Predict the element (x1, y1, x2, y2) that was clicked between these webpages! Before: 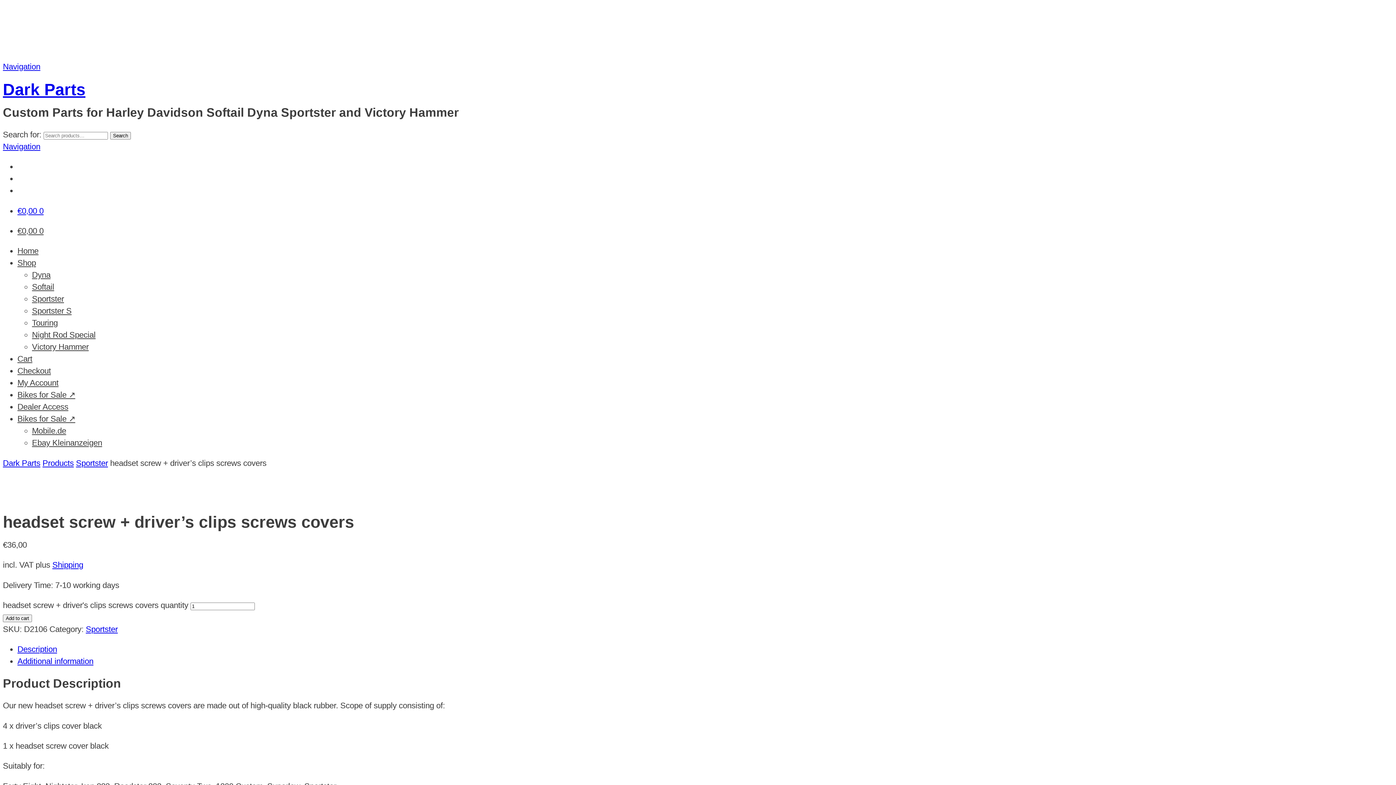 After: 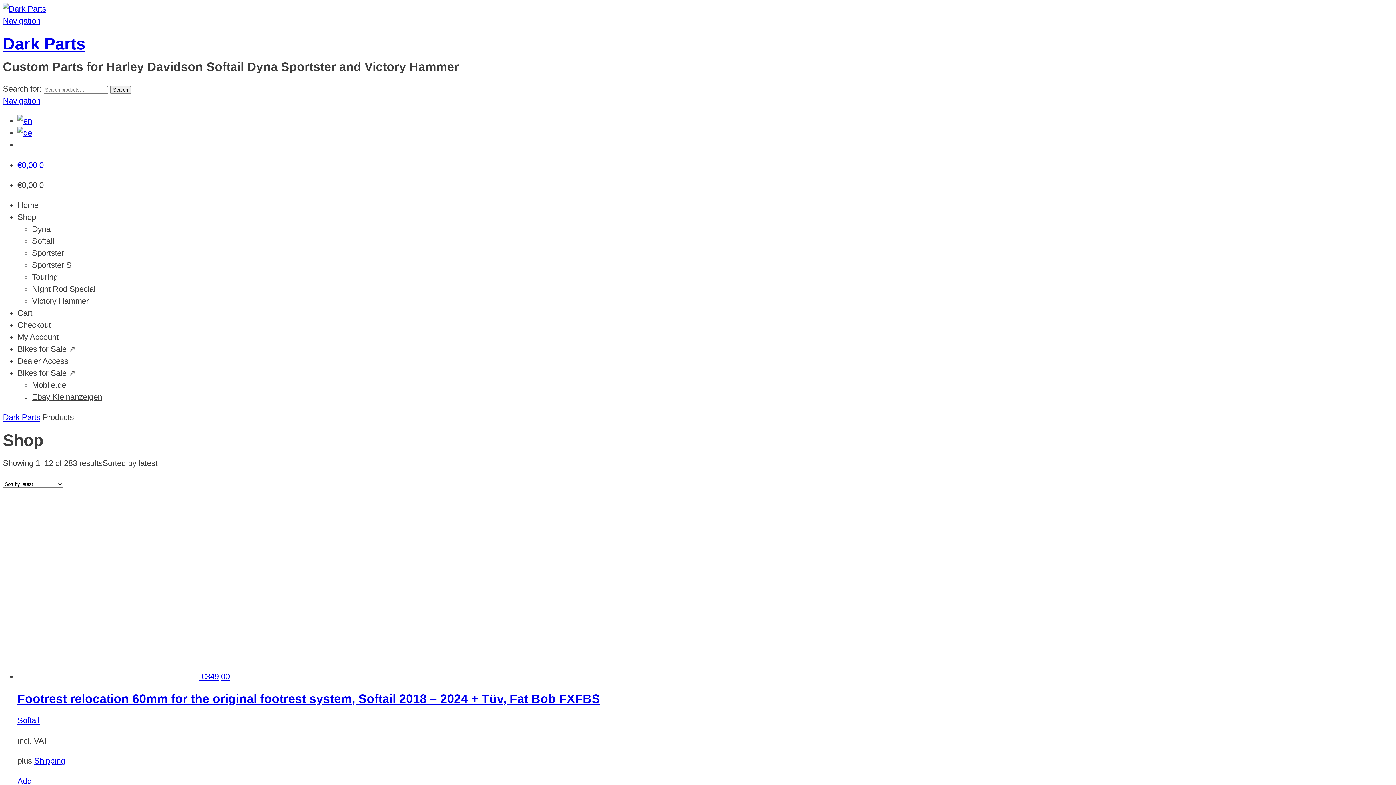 Action: bbox: (42, 458, 73, 467) label: Products